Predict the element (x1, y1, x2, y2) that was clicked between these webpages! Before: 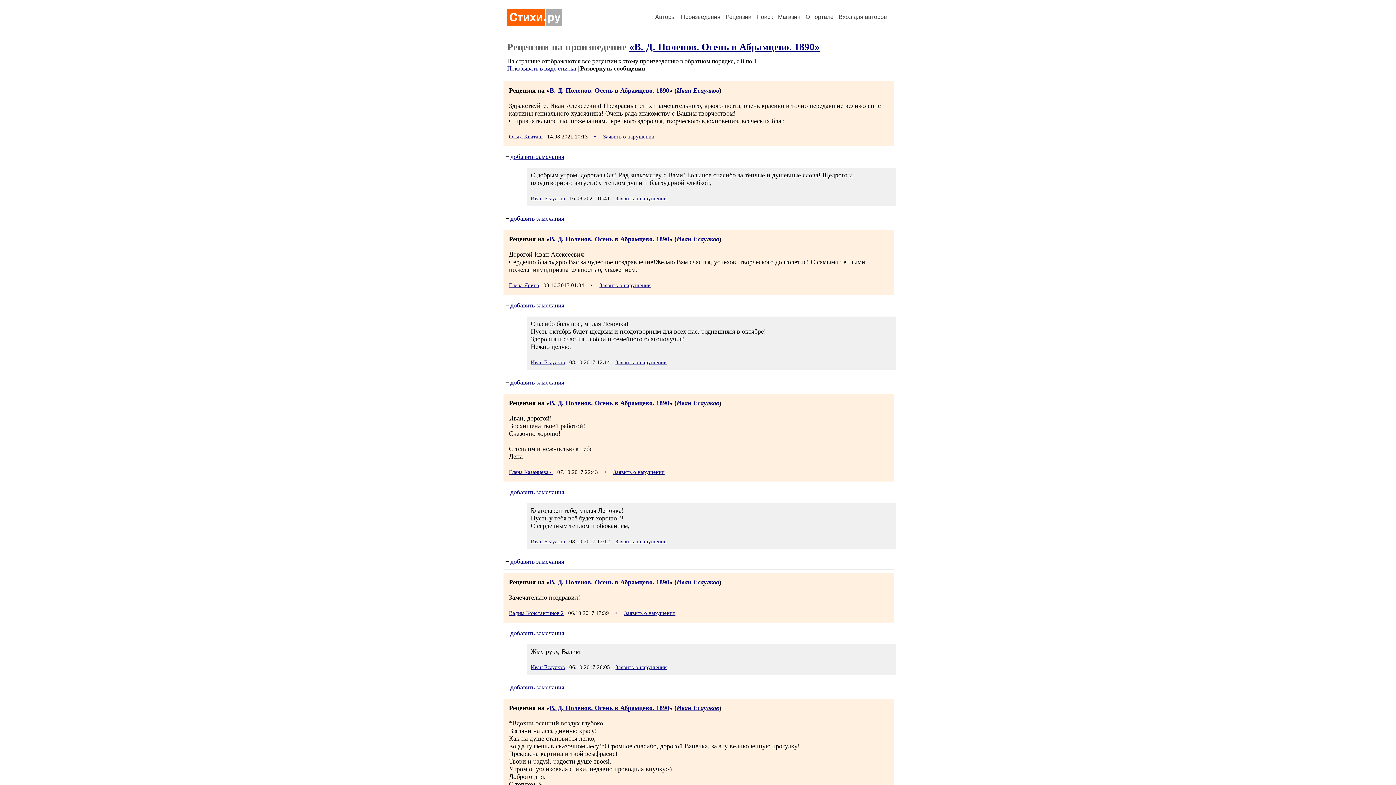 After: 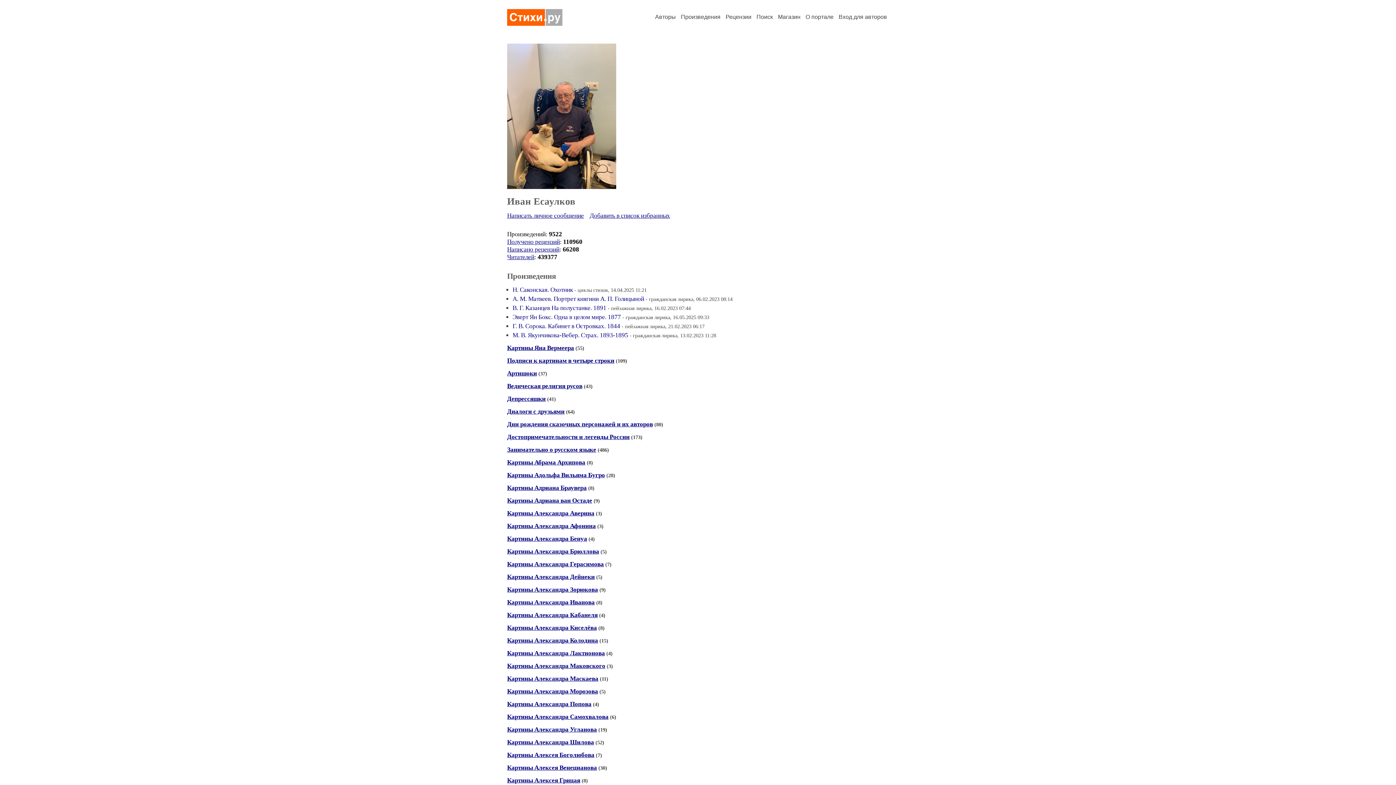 Action: bbox: (530, 359, 565, 365) label: Иван Есаулков